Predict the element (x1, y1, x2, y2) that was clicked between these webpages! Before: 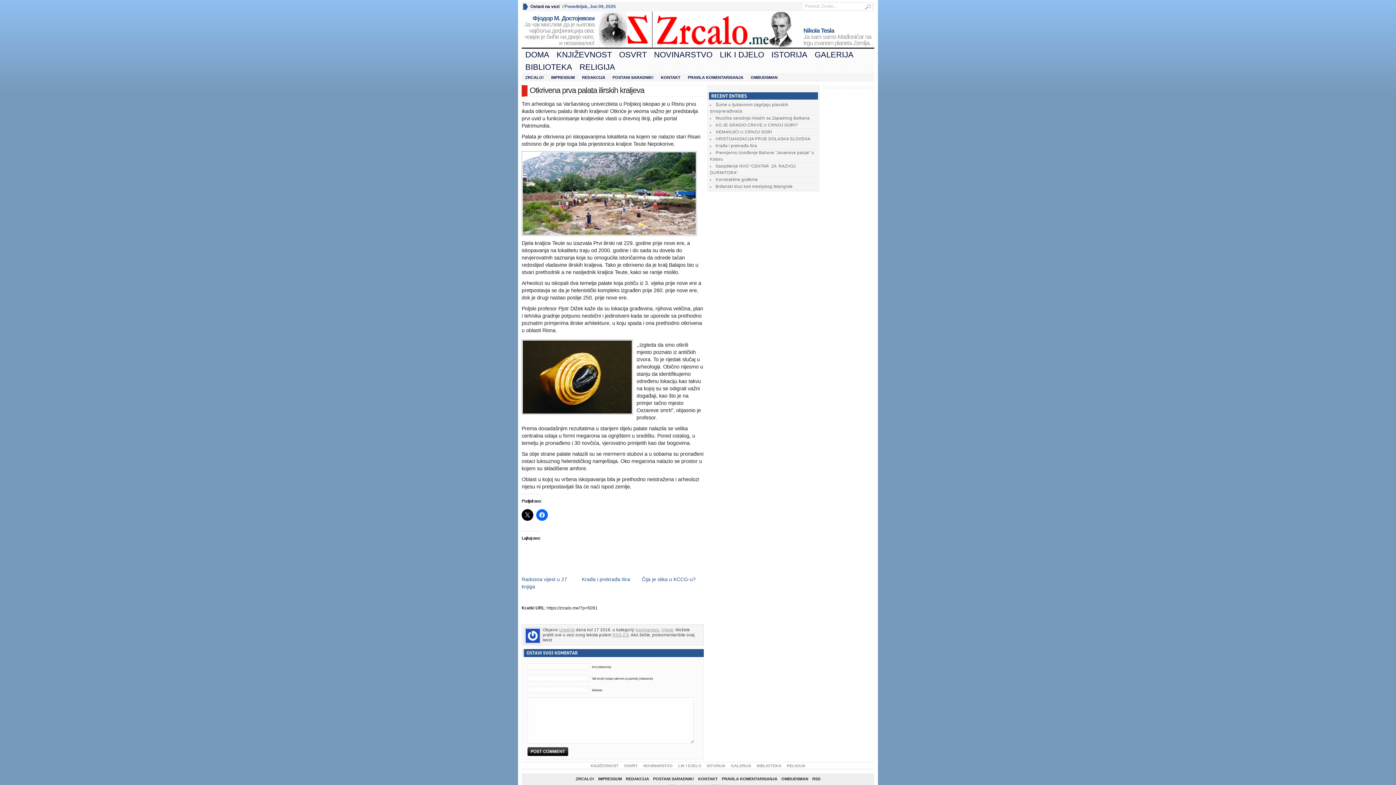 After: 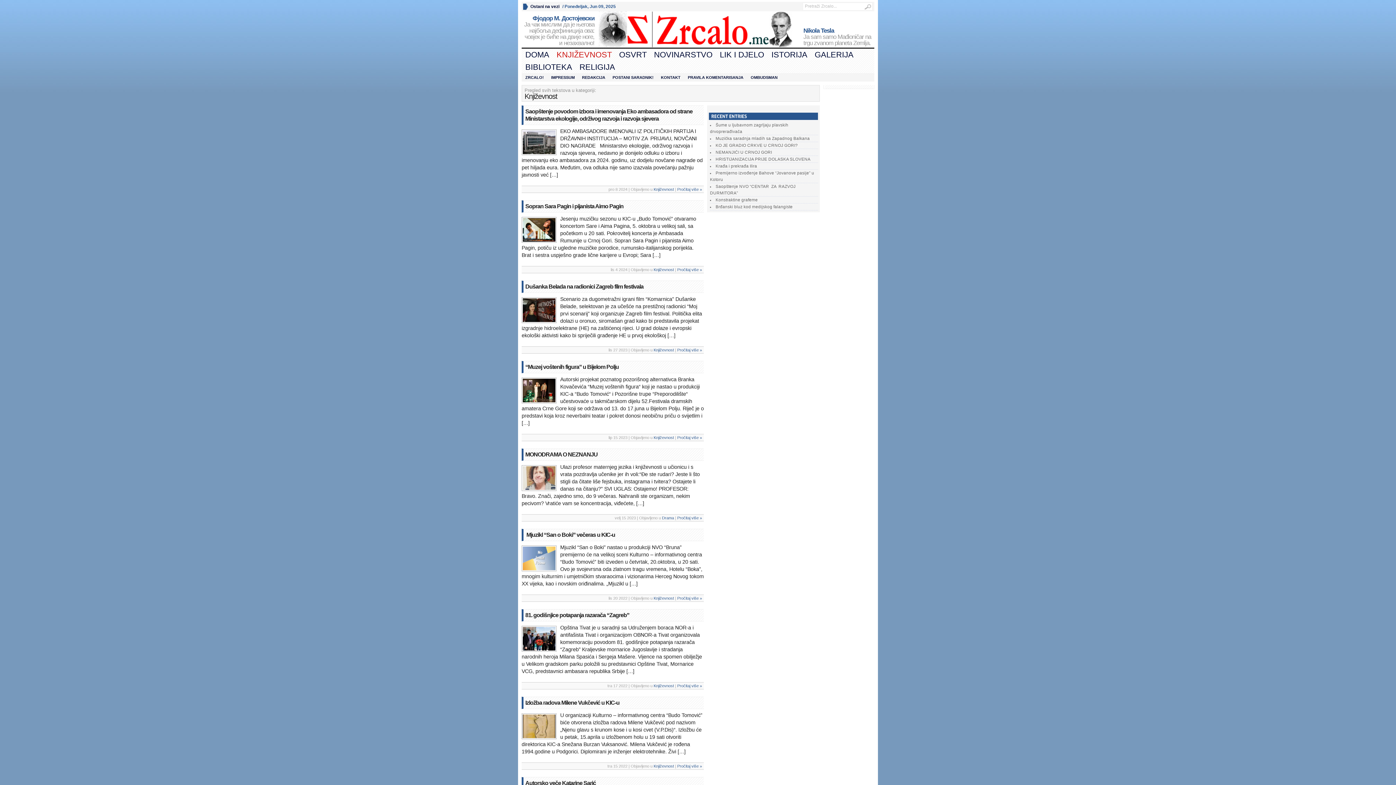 Action: bbox: (590, 763, 618, 768) label: KNJIŽEVNOST